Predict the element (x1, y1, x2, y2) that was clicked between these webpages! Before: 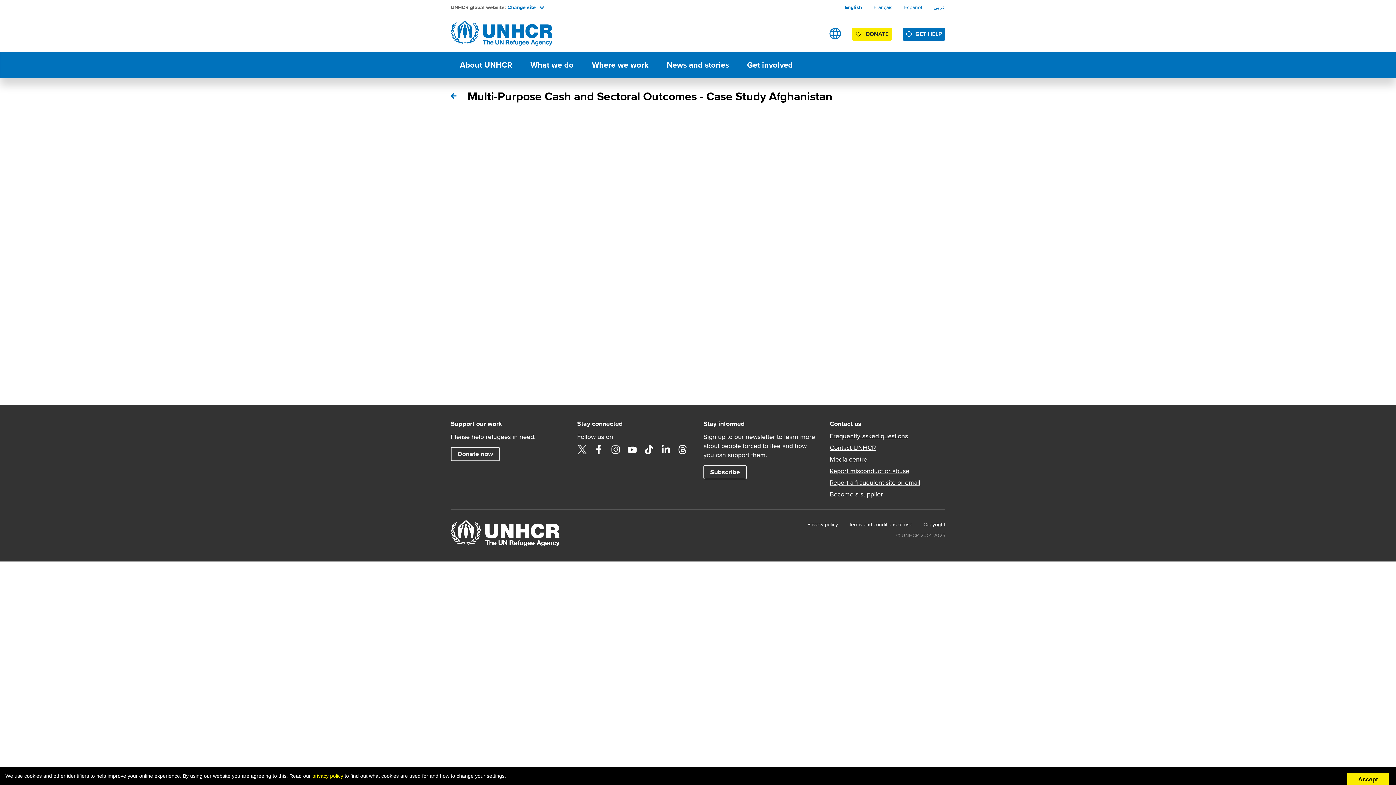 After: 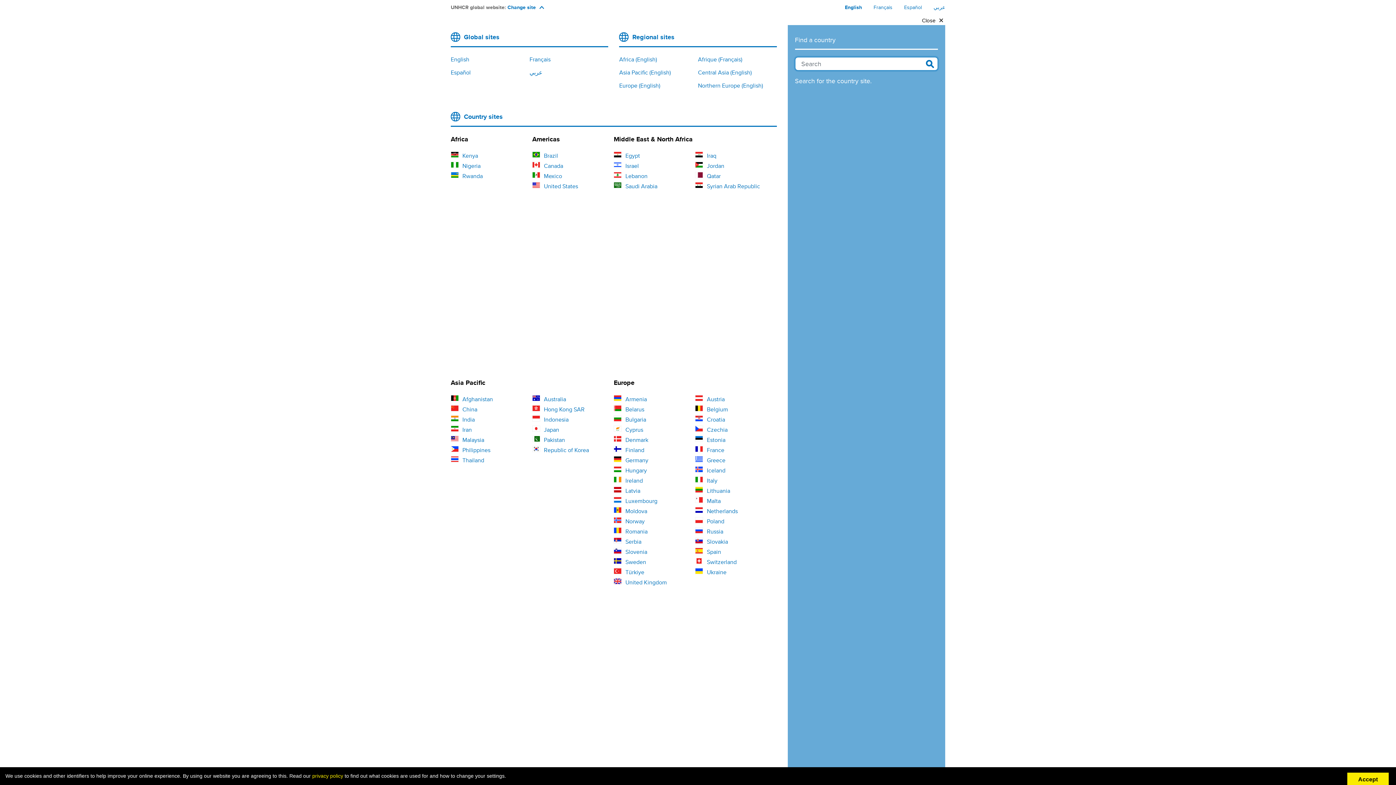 Action: bbox: (829, 27, 841, 39) label: Sites